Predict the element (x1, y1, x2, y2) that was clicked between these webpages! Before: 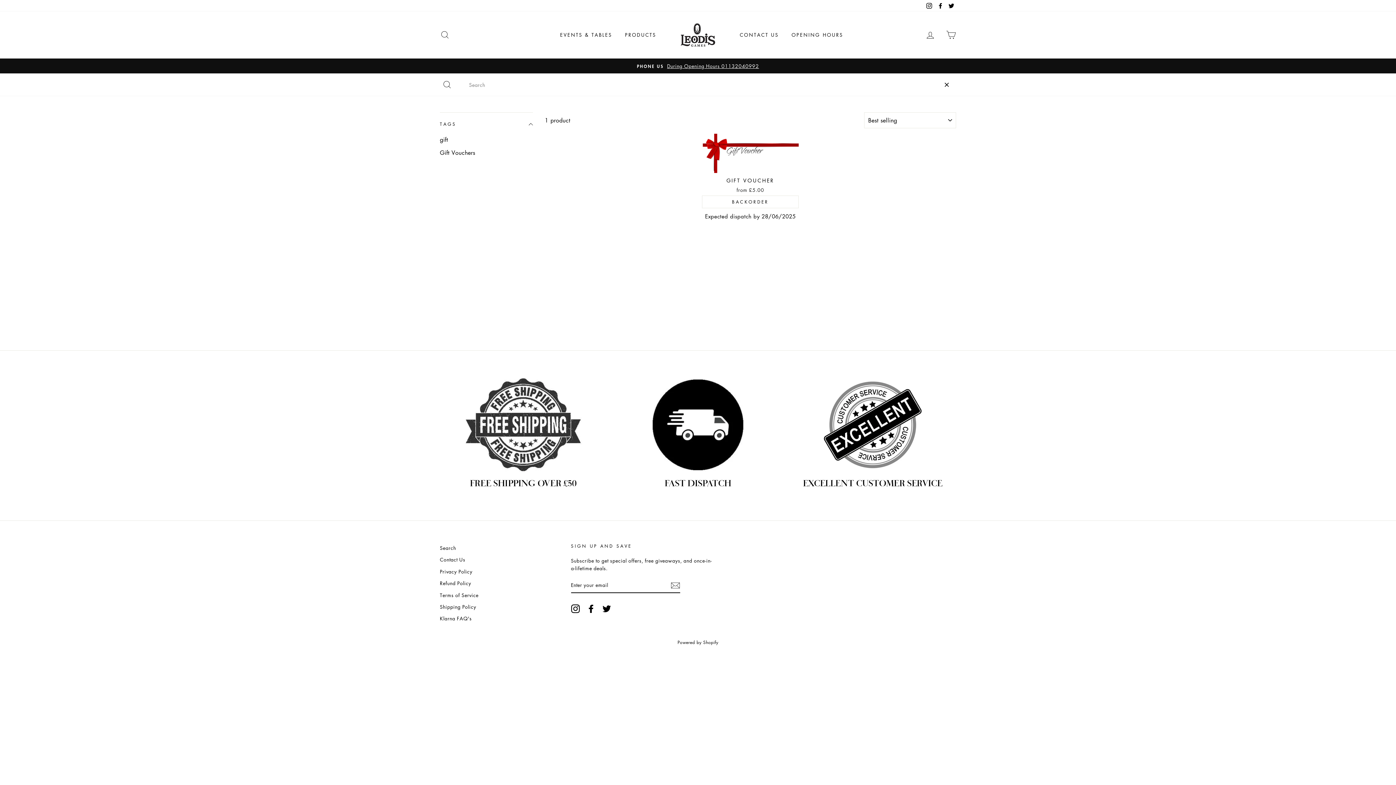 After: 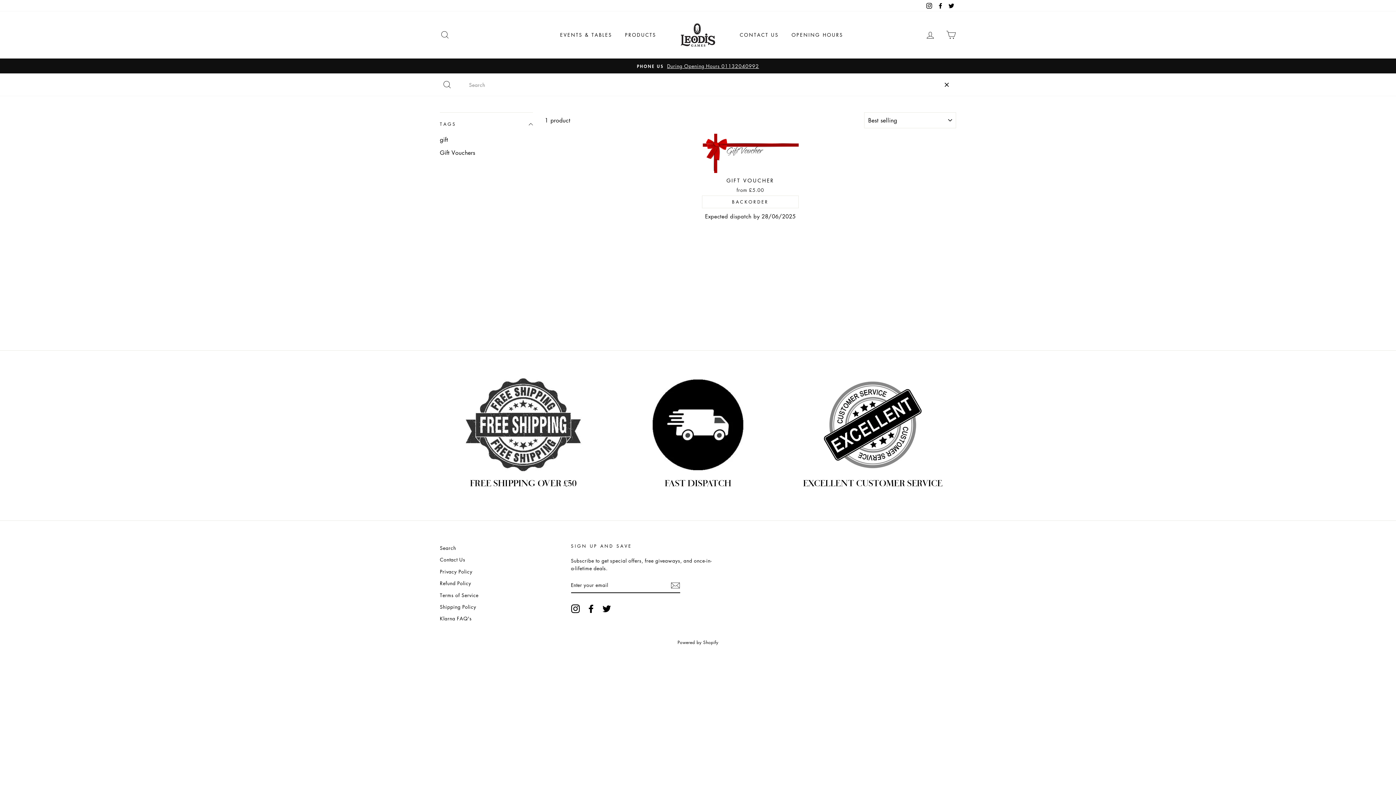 Action: bbox: (602, 604, 611, 613) label: Twitter